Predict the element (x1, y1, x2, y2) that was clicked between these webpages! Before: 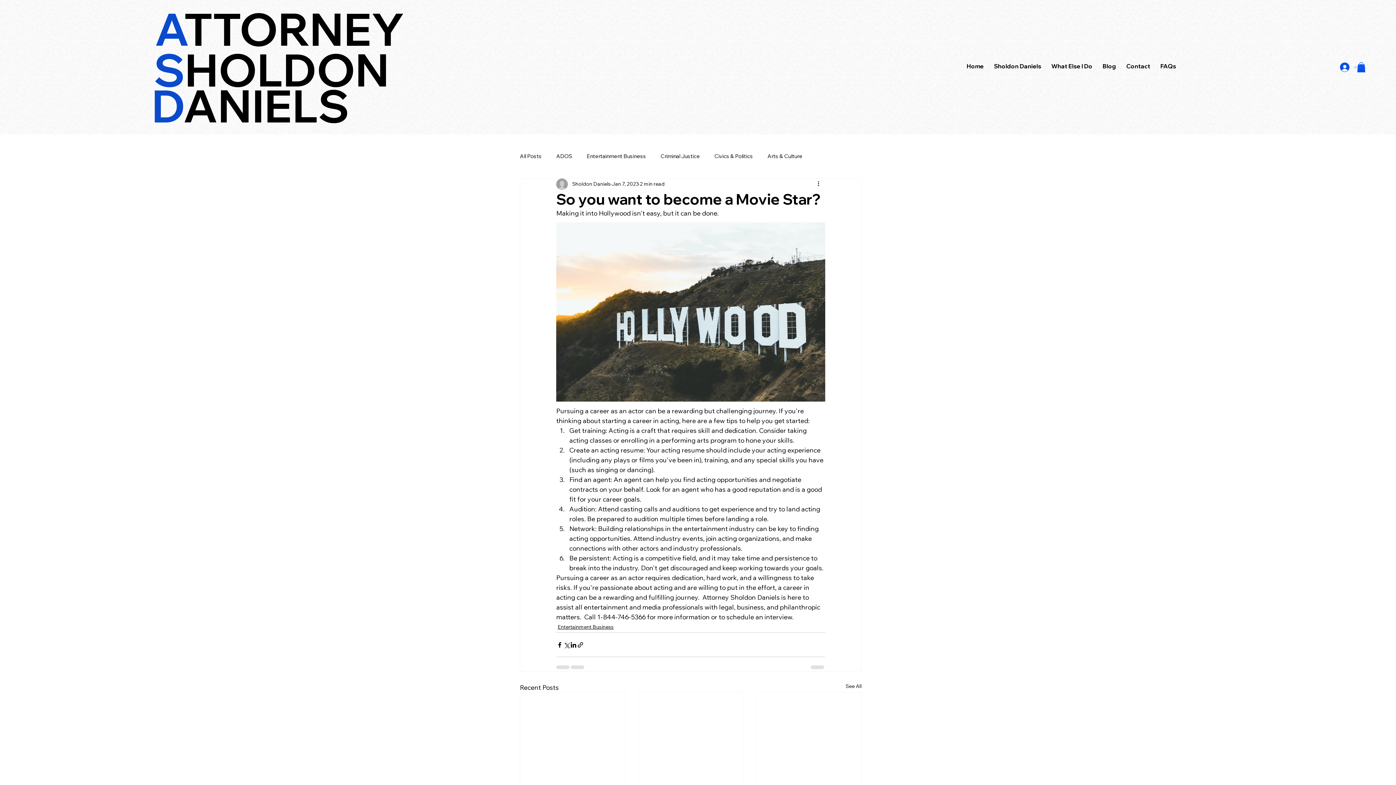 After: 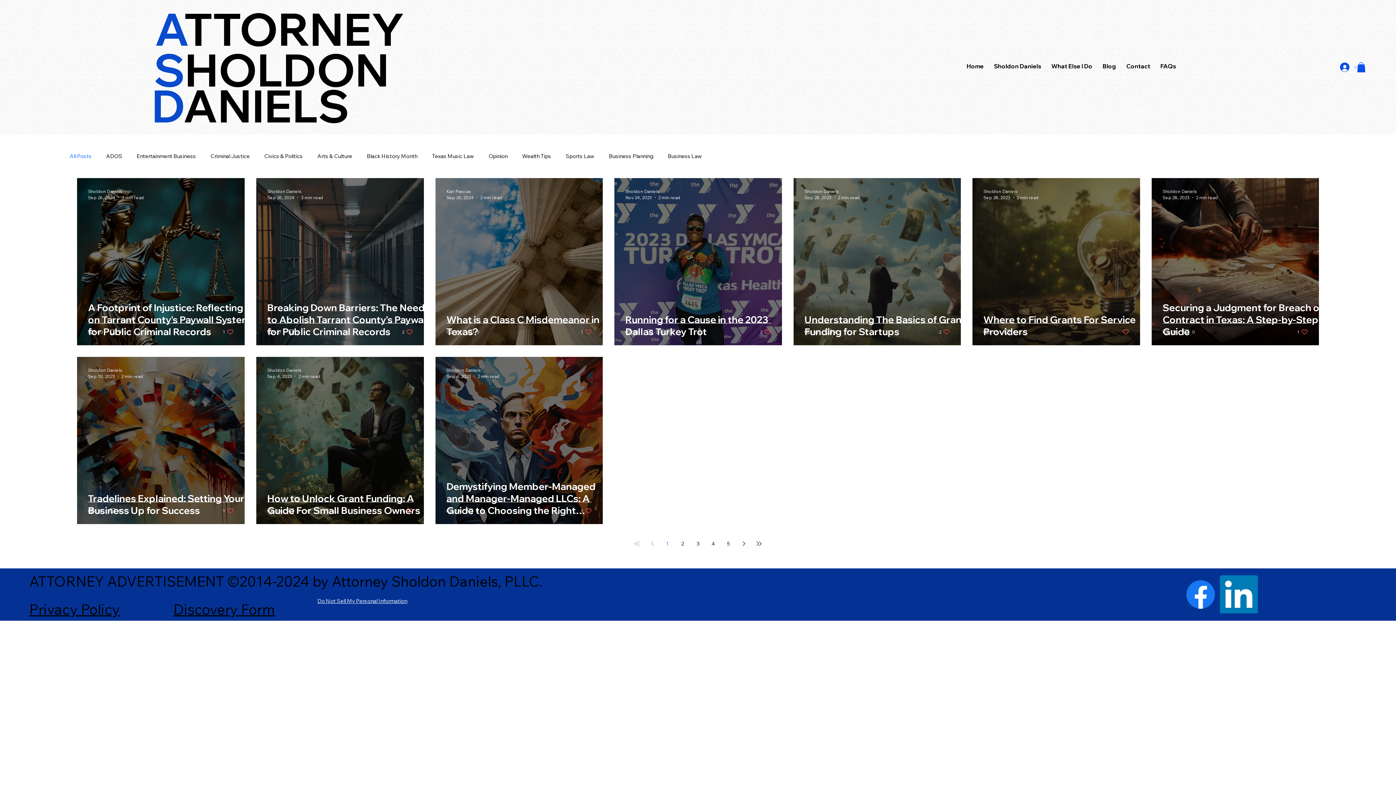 Action: label: See All bbox: (845, 682, 861, 692)